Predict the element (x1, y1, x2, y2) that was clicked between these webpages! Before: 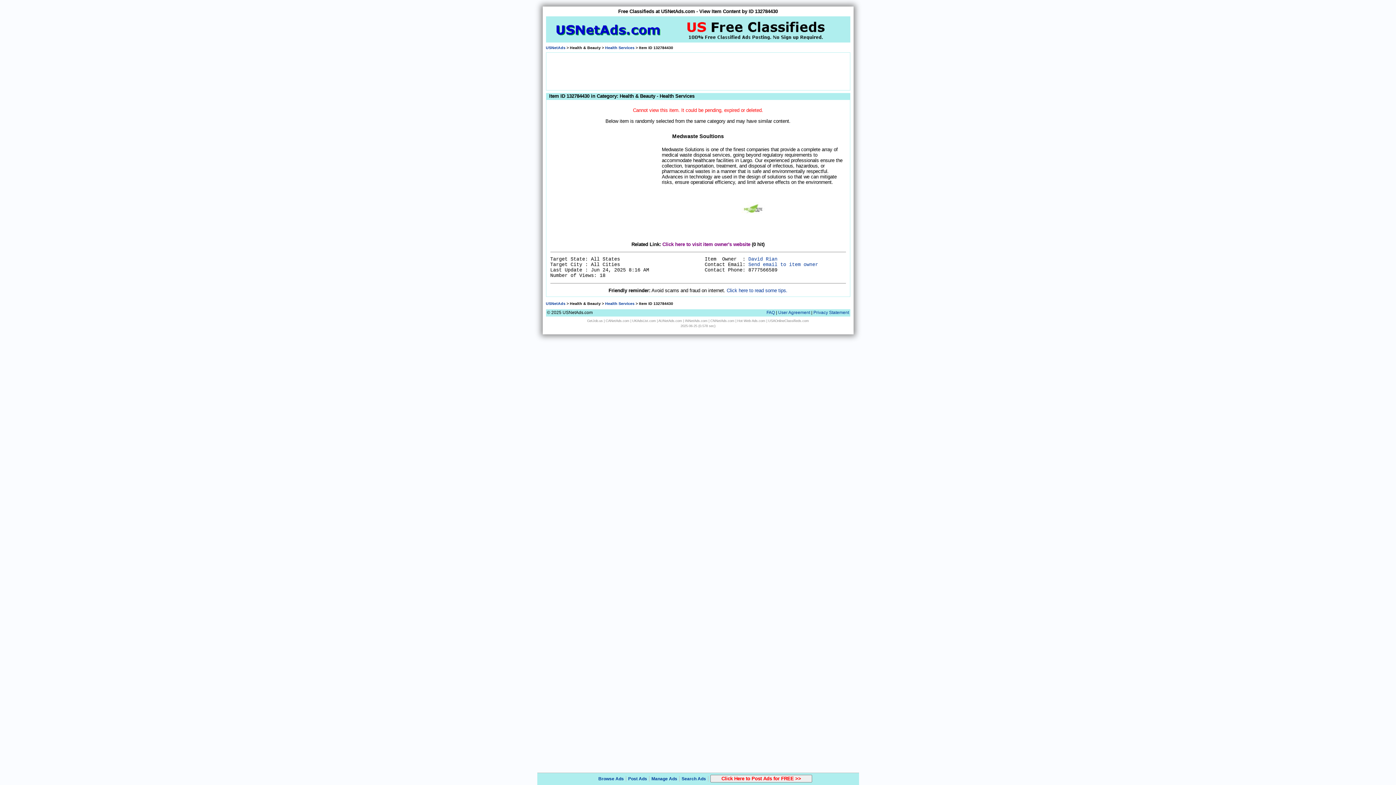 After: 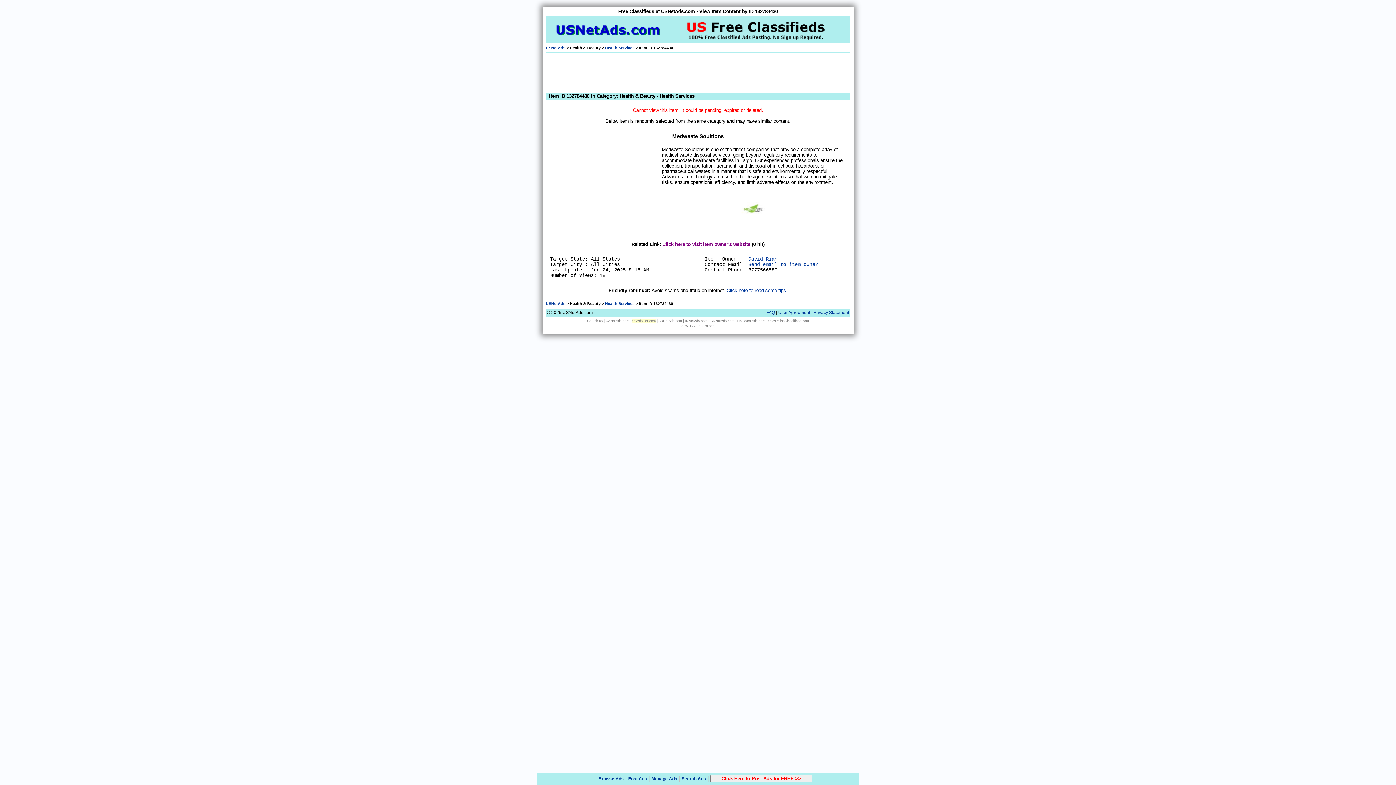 Action: bbox: (632, 319, 656, 322) label: UKAdsList.com